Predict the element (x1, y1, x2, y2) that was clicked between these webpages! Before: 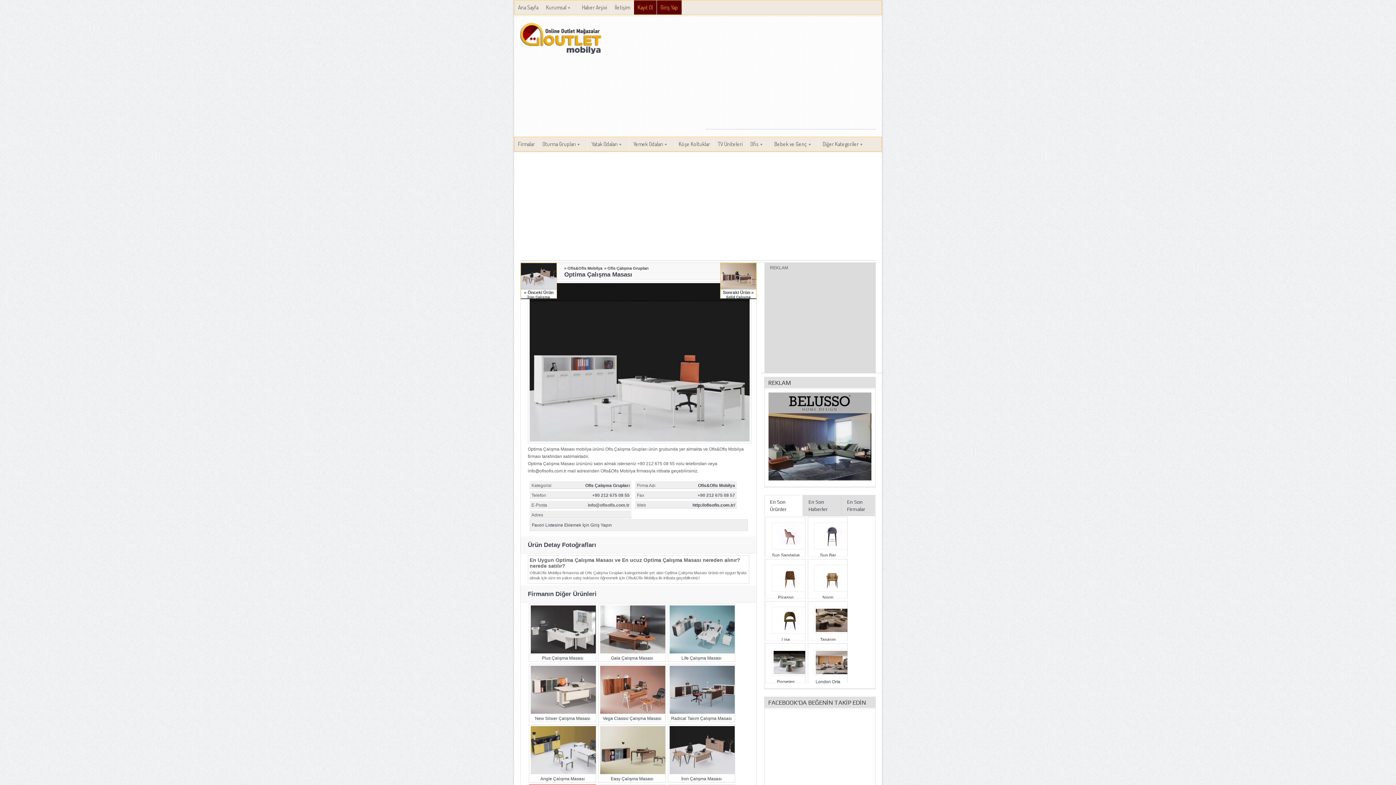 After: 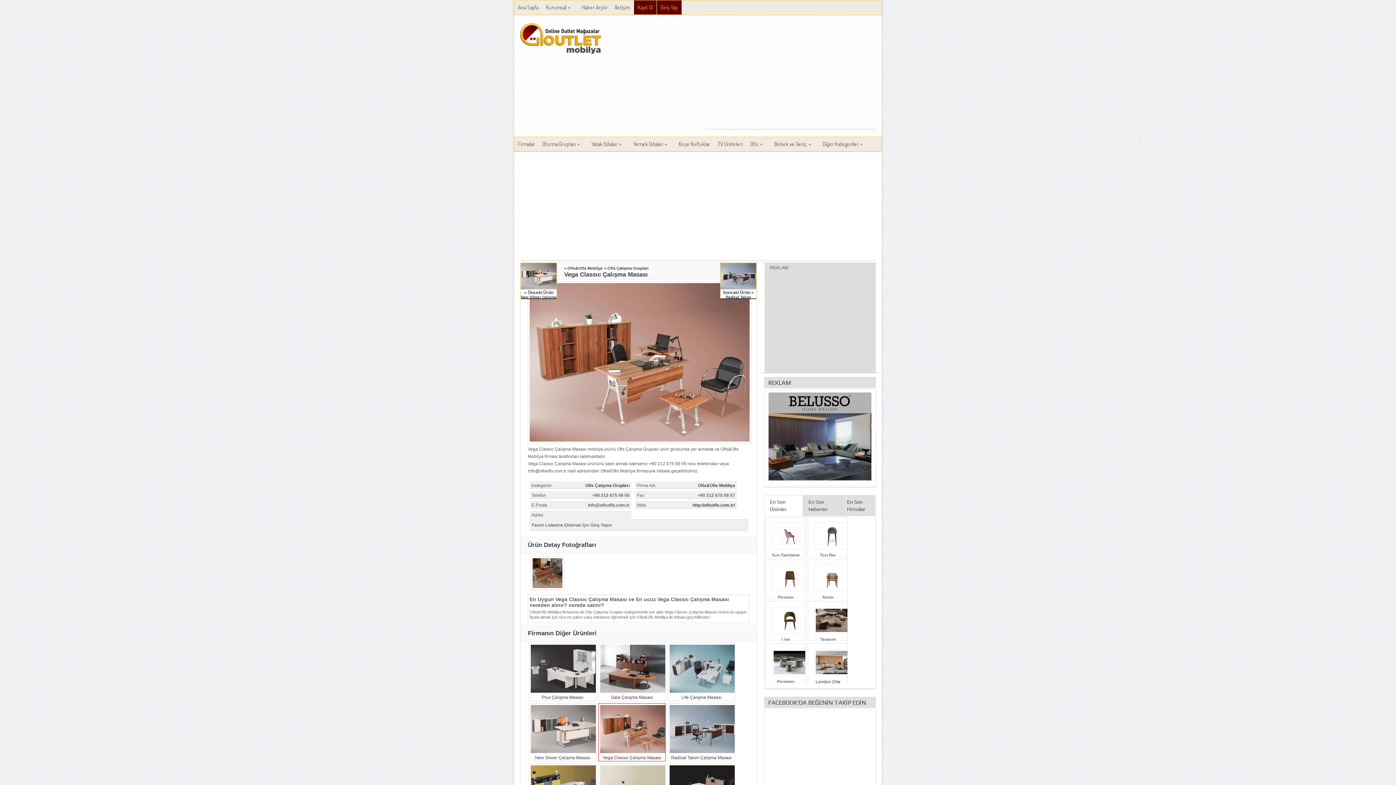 Action: bbox: (600, 666, 664, 721) label: Vega Classıc Çalışma Masası